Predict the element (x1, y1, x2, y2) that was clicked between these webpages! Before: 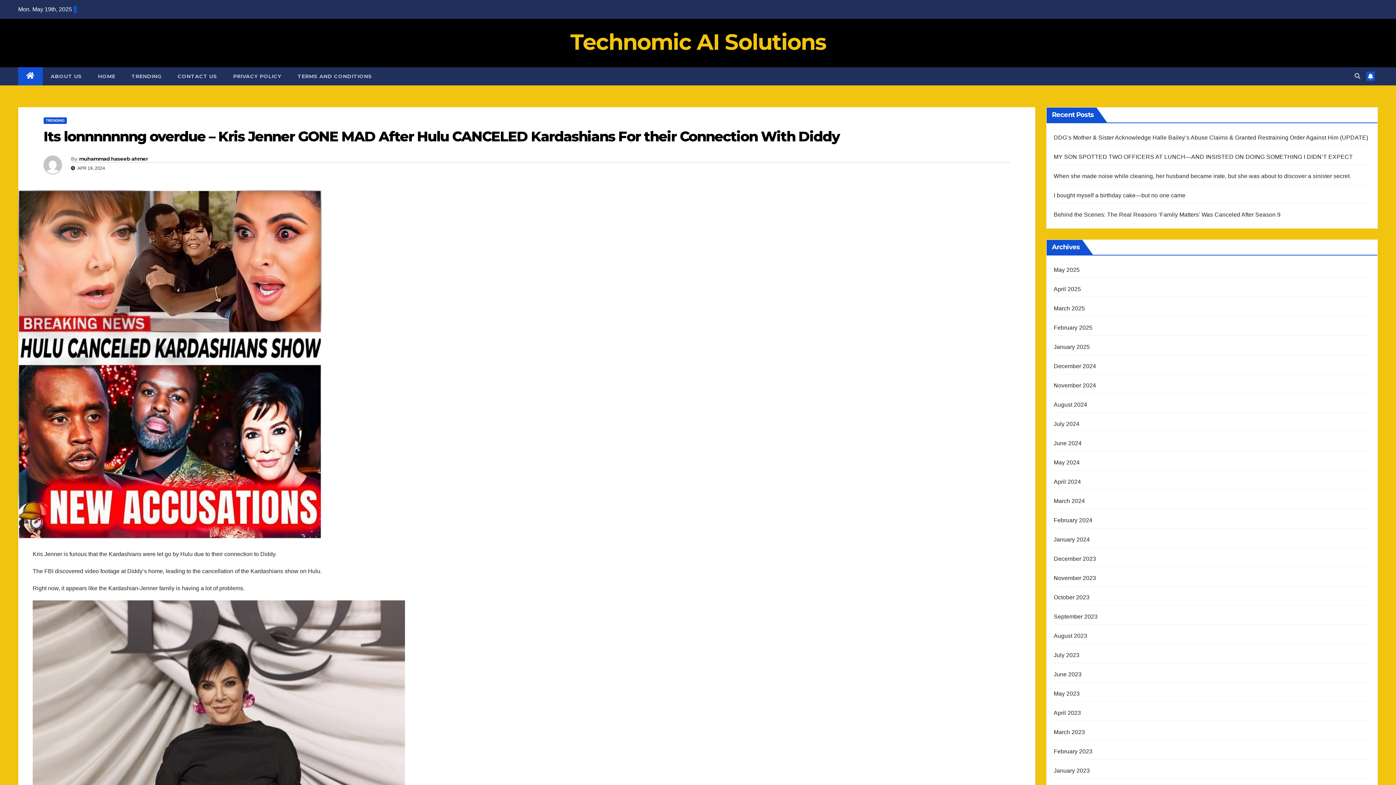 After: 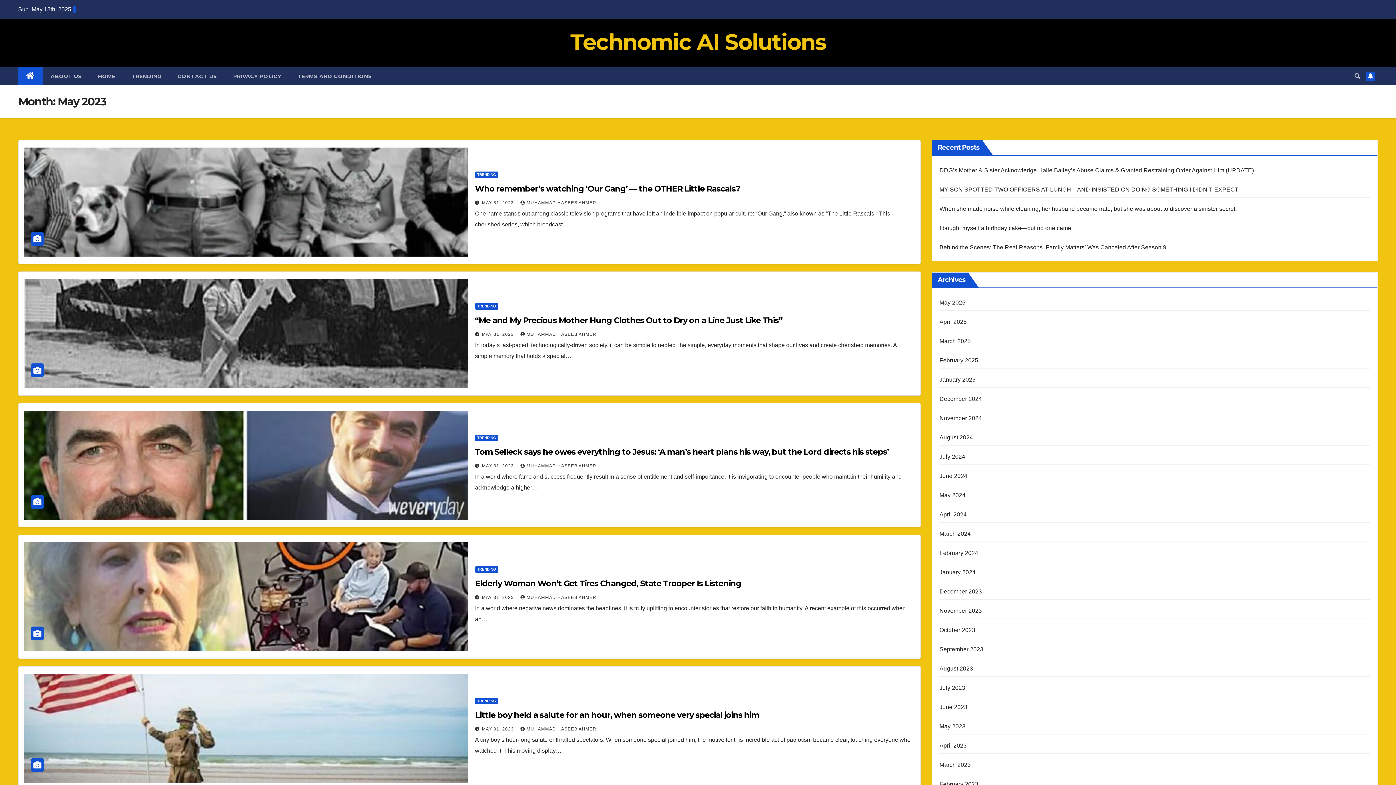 Action: label: May 2023 bbox: (1054, 690, 1080, 697)